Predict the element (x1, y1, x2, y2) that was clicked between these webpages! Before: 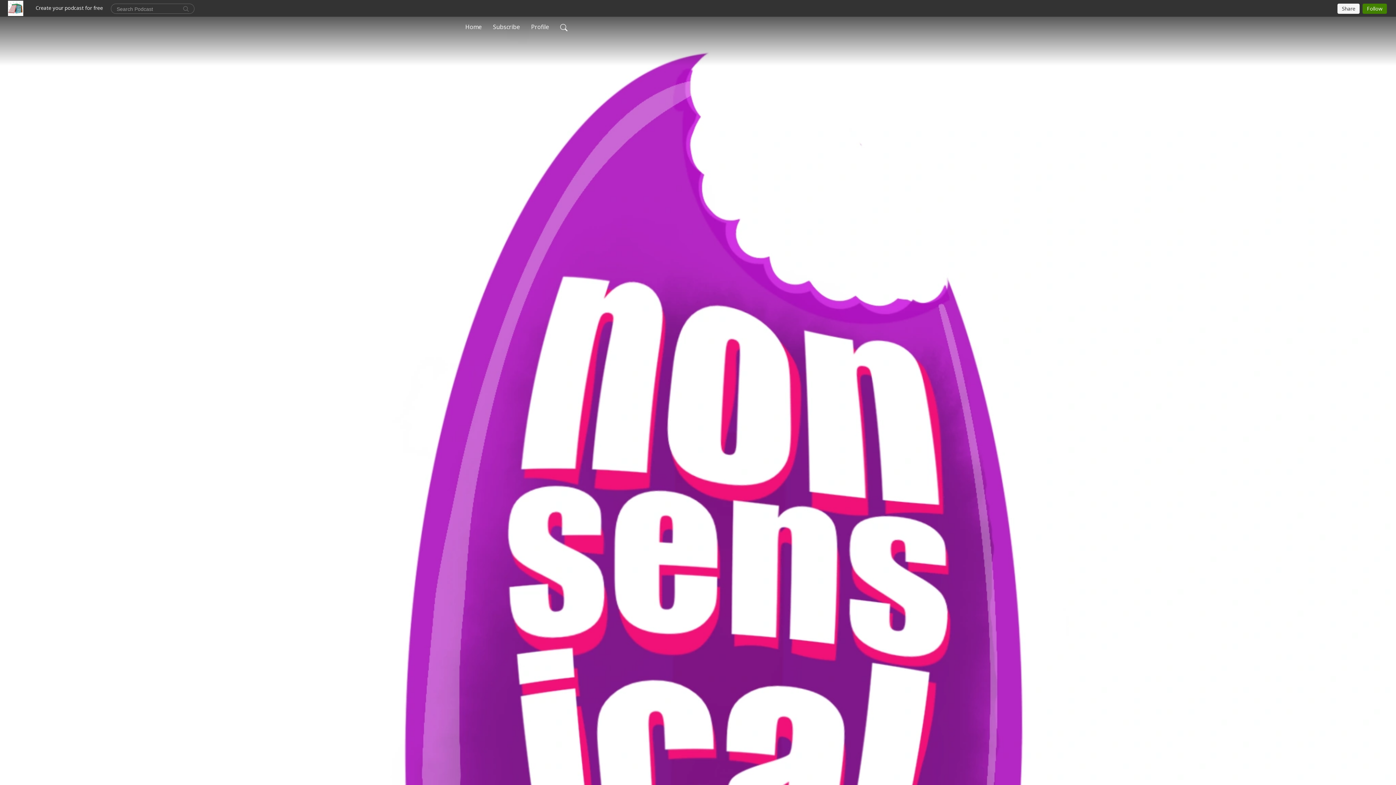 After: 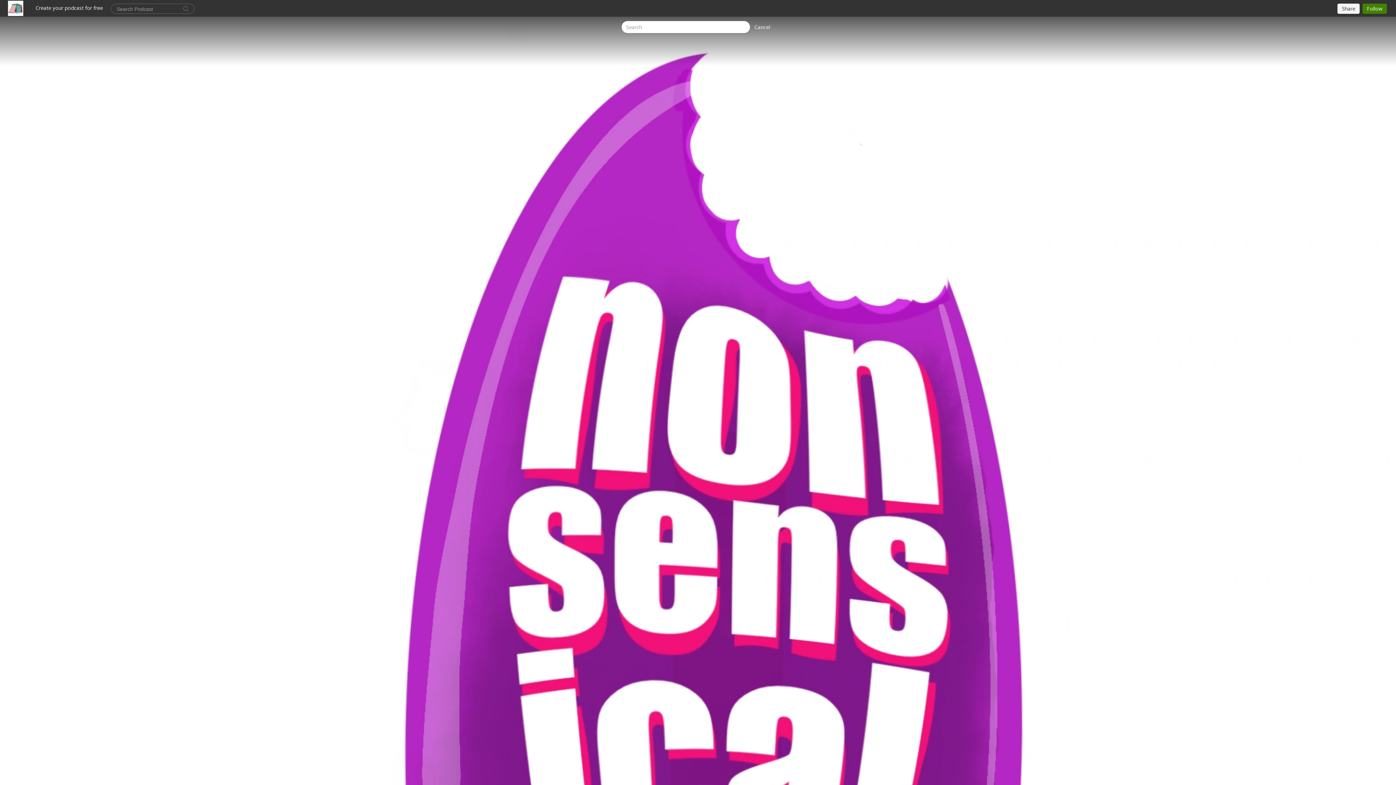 Action: bbox: (557, 19, 570, 34)